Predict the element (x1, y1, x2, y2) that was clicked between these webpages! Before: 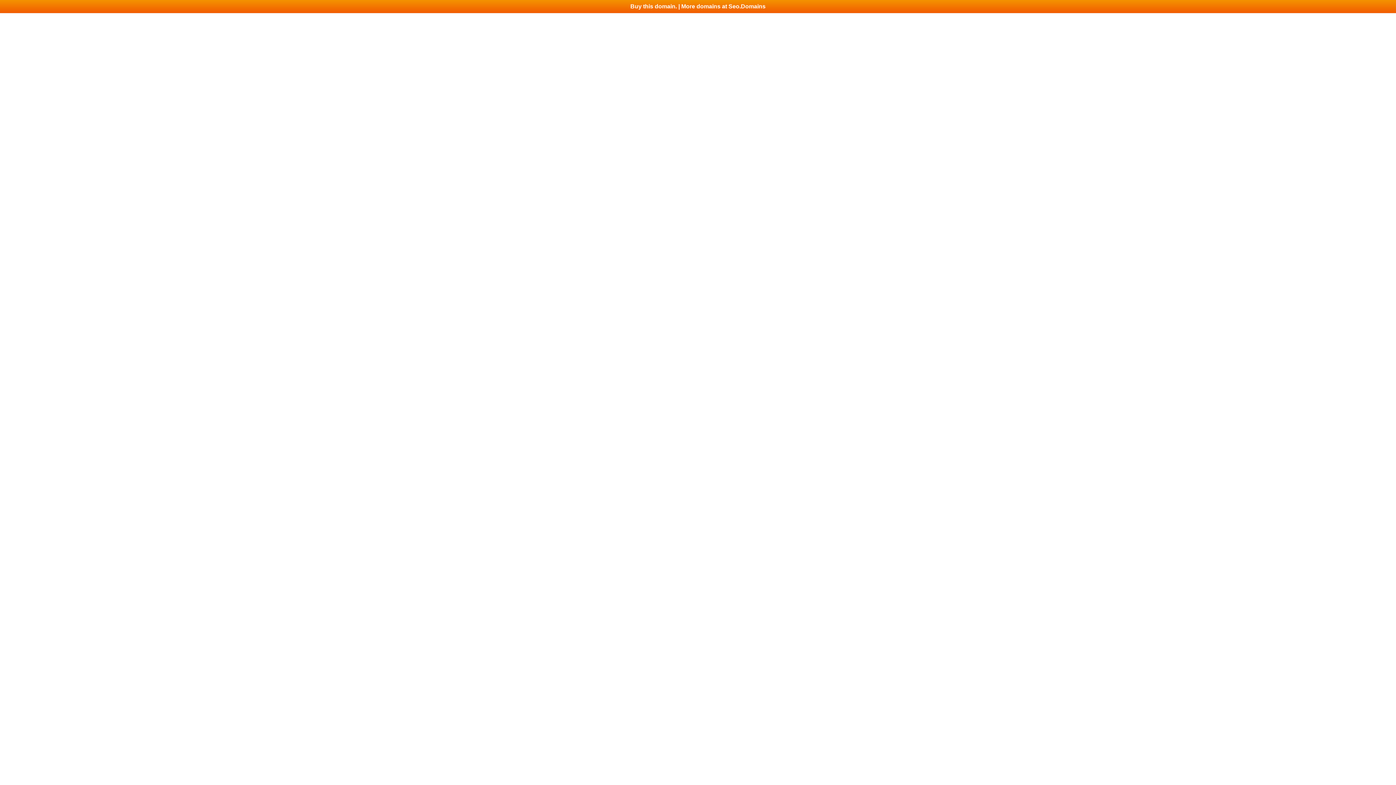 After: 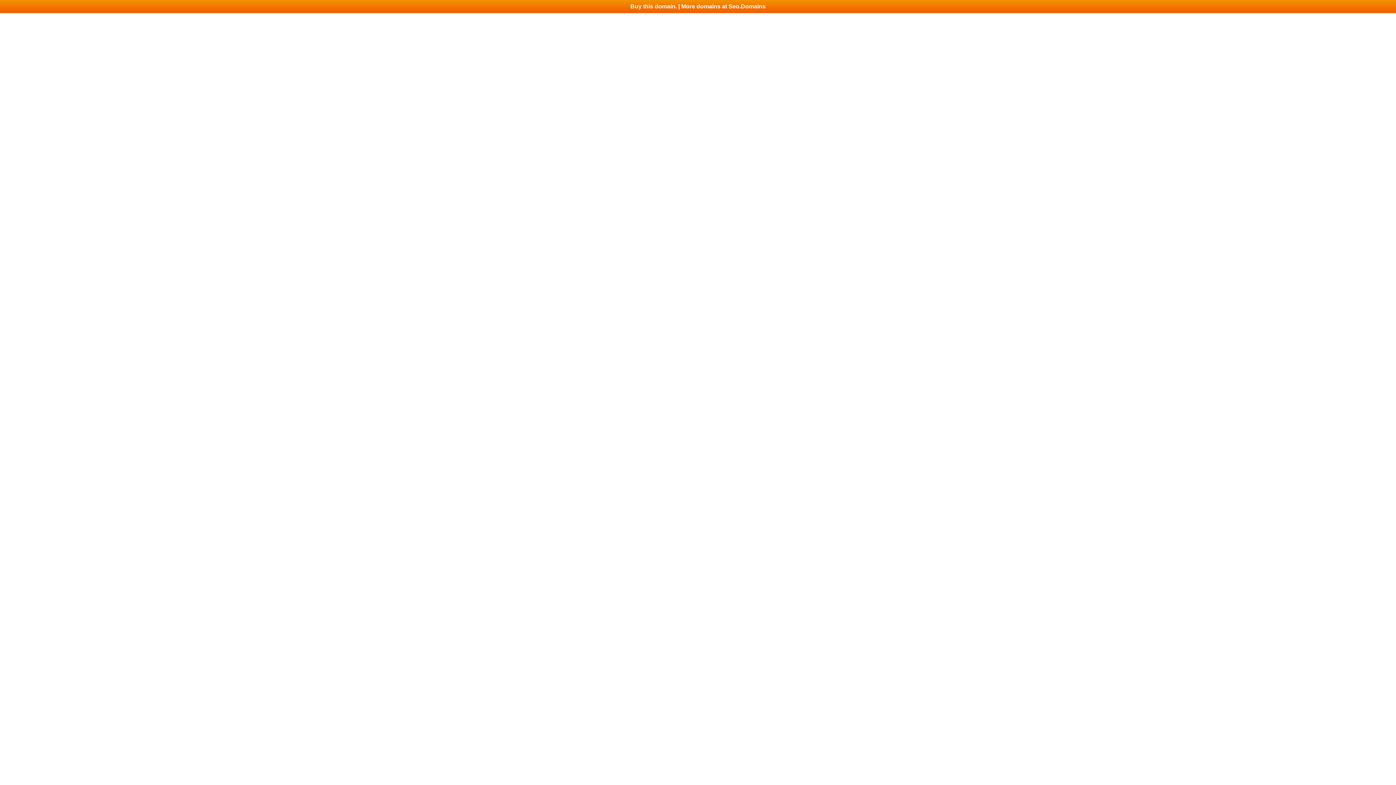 Action: bbox: (0, 0, 1396, 13) label: Buy this domain. | More domains at Seo.Domains